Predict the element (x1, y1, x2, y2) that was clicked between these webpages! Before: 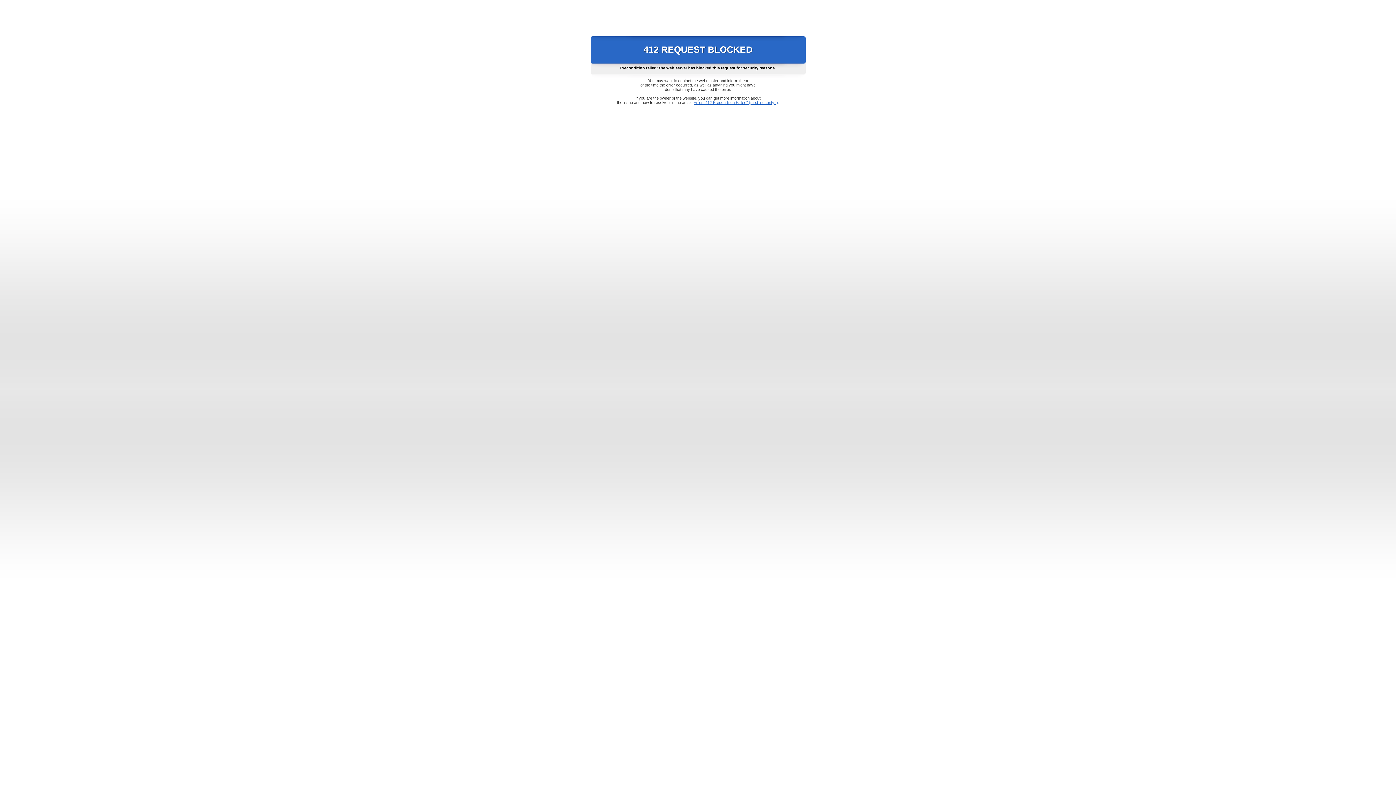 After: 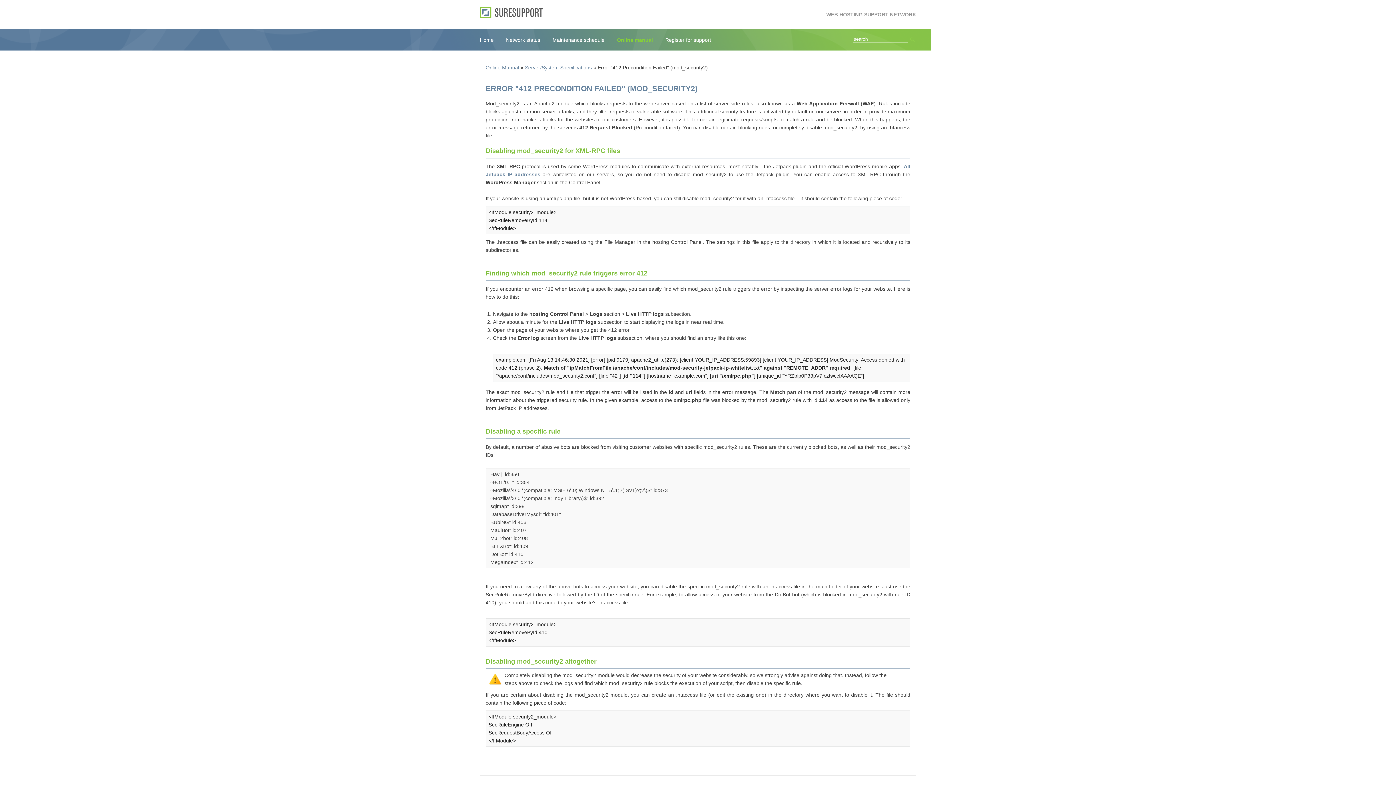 Action: label: Error "412 Precondition Failed" (mod_security2) bbox: (693, 100, 778, 104)